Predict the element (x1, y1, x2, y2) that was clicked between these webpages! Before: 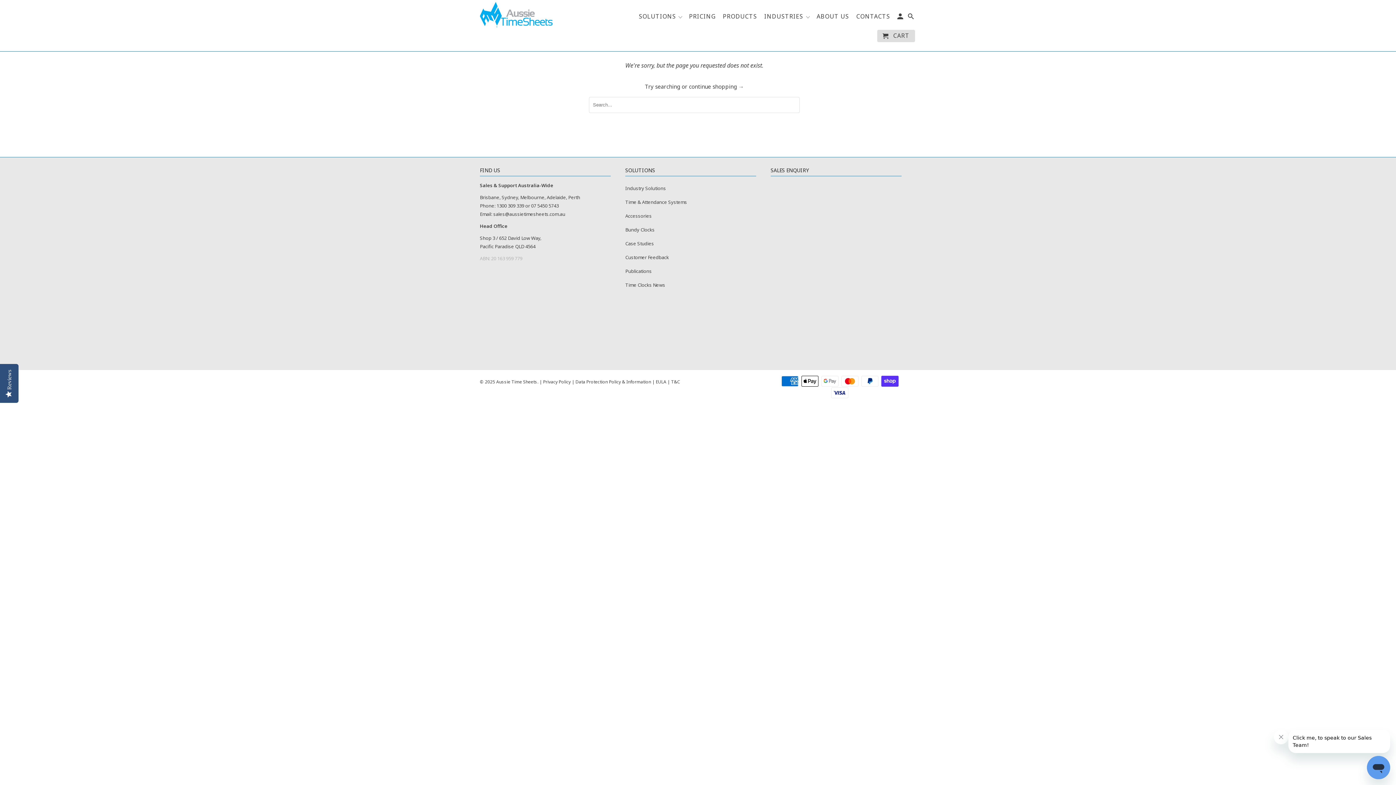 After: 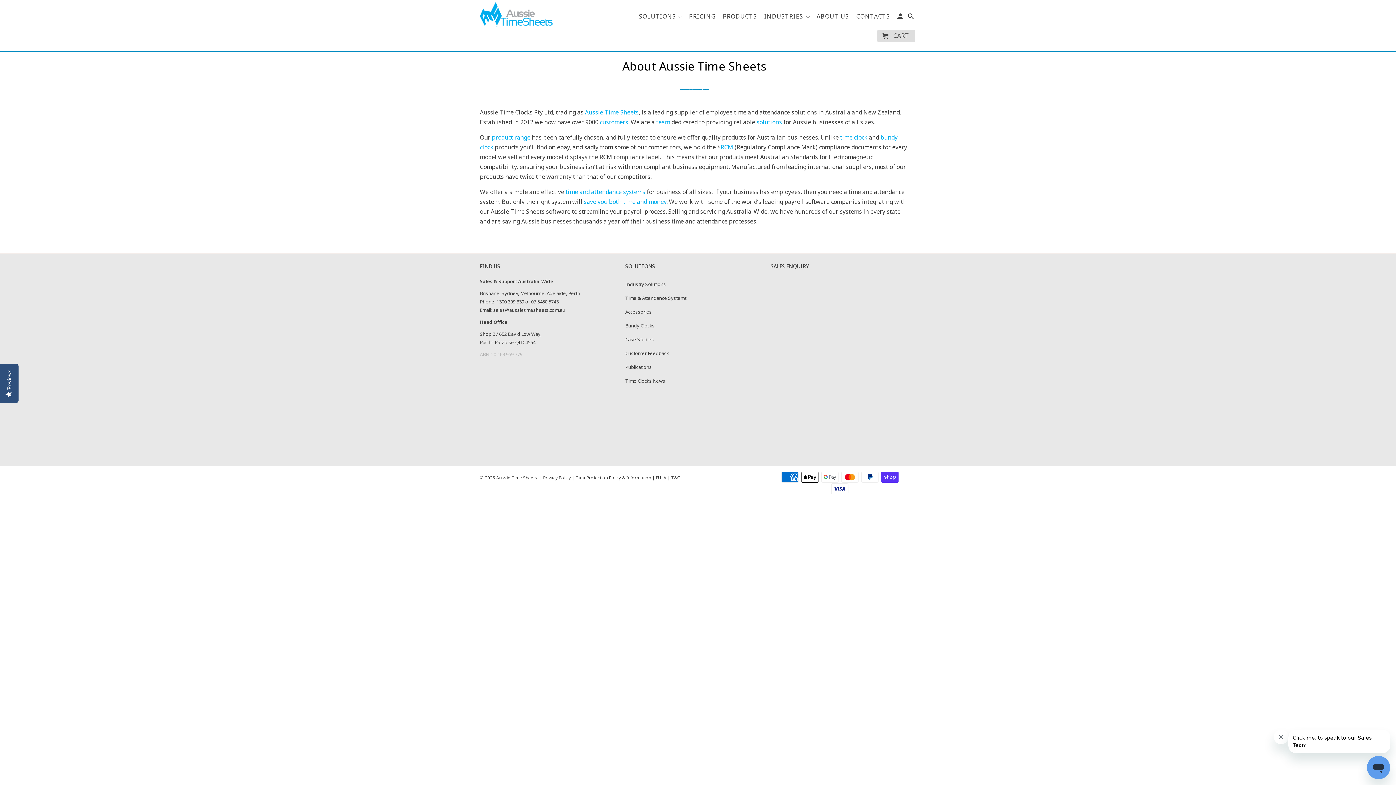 Action: bbox: (816, 13, 849, 22) label: ABOUT US